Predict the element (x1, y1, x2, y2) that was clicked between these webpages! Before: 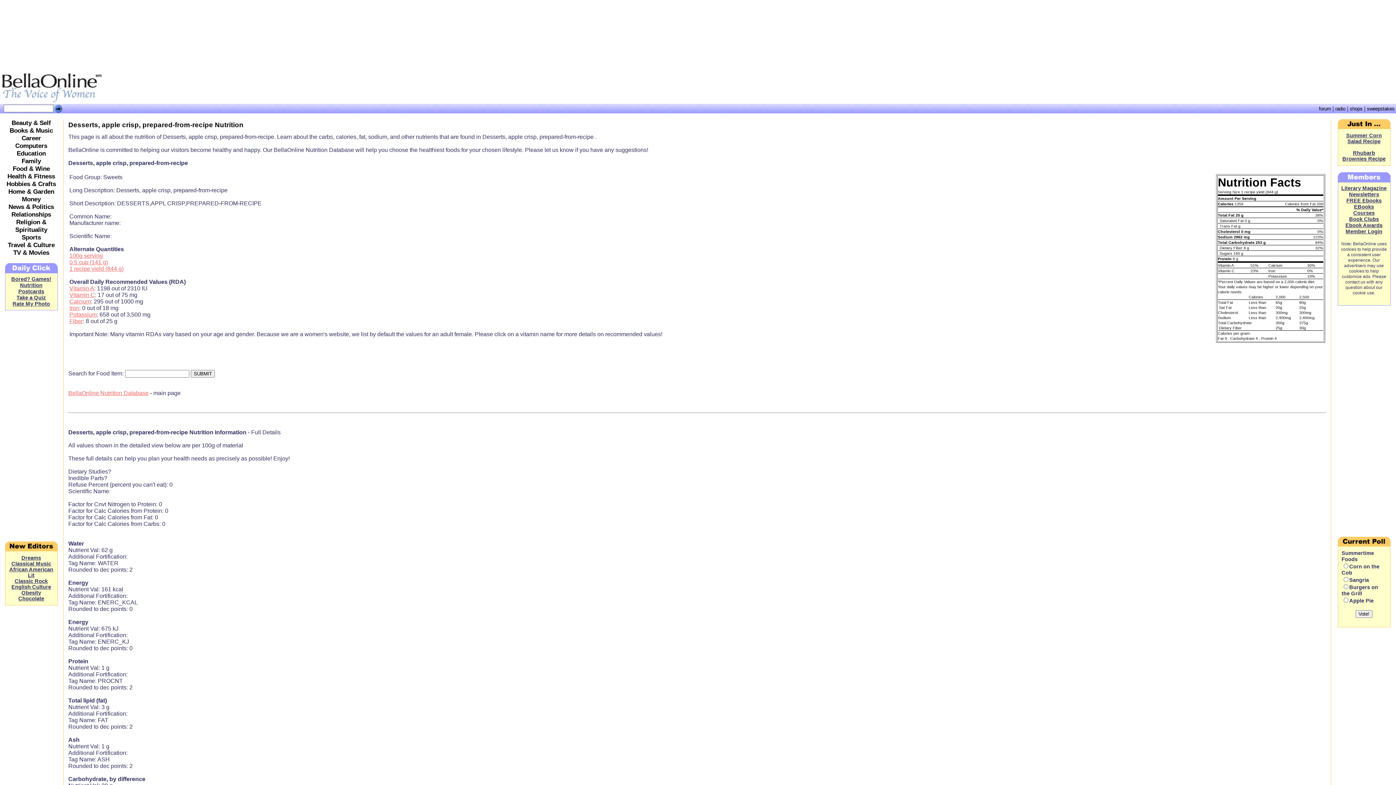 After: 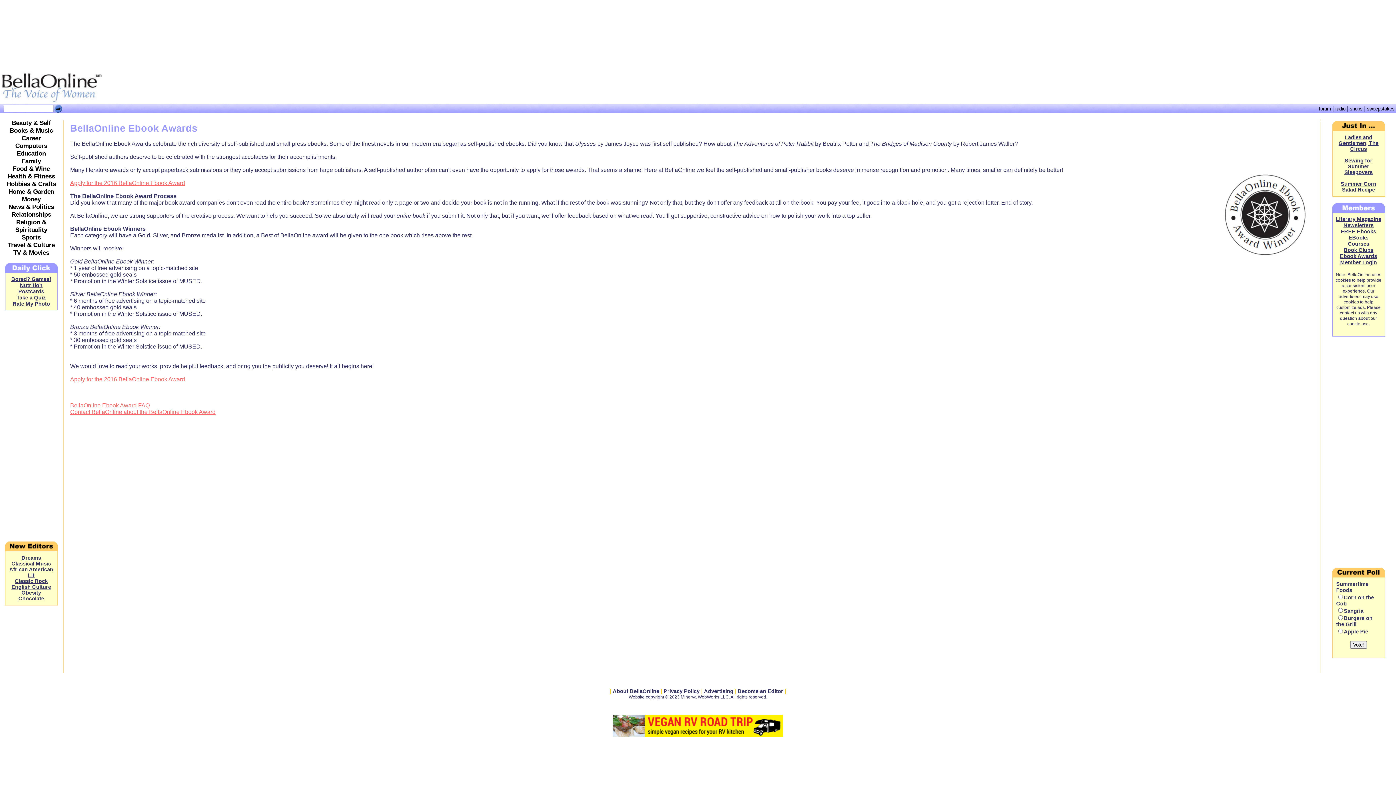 Action: bbox: (1345, 222, 1382, 228) label: Ebook Awards